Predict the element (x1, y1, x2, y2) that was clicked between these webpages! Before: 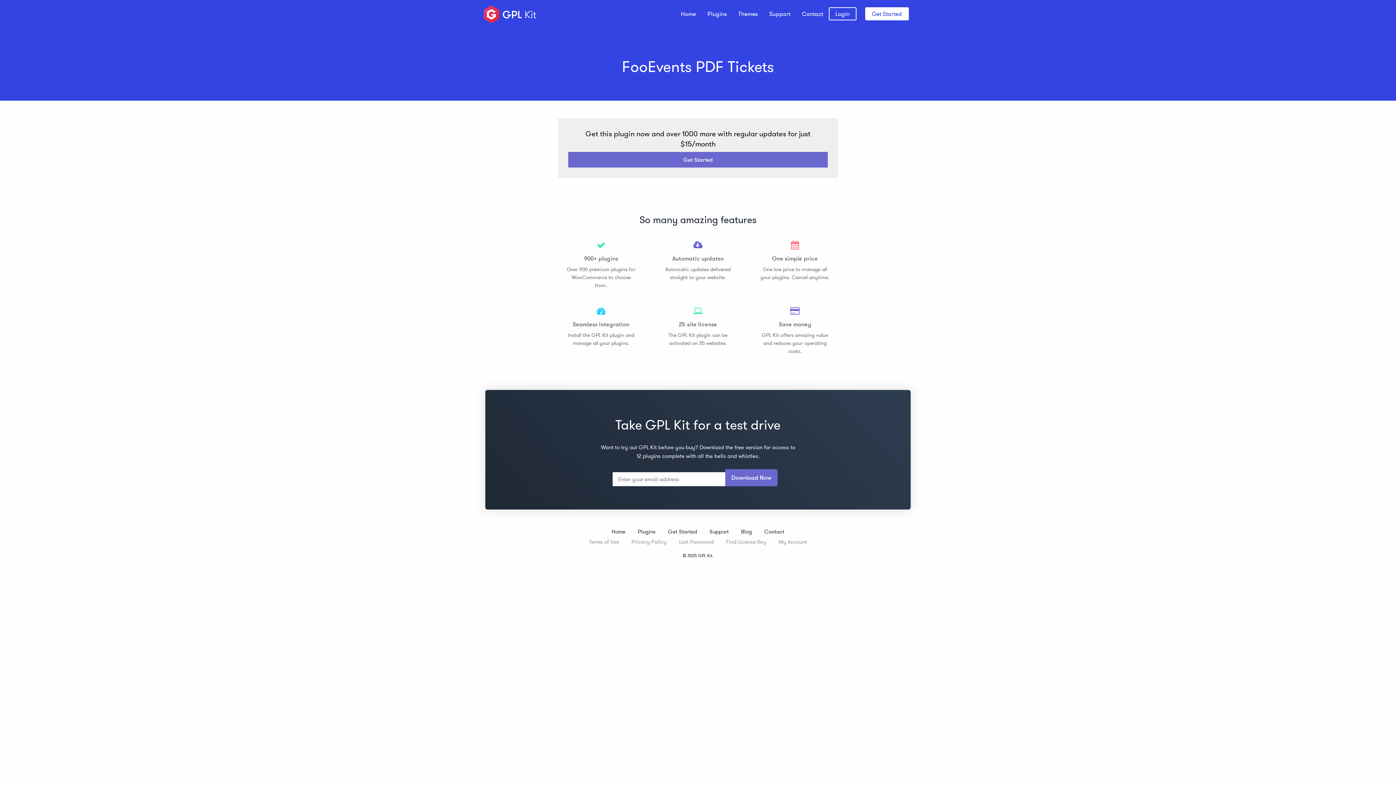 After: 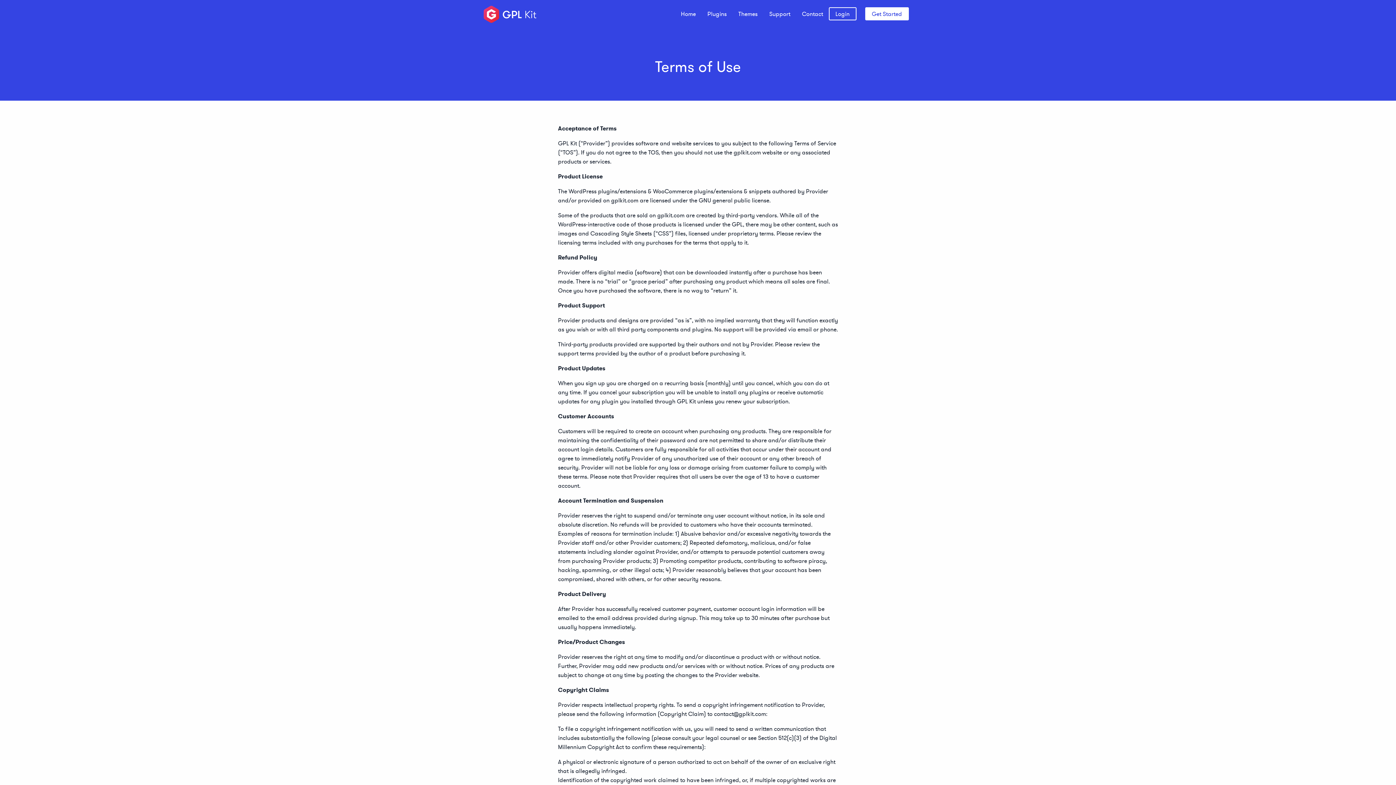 Action: bbox: (589, 538, 619, 545) label: Terms of Use